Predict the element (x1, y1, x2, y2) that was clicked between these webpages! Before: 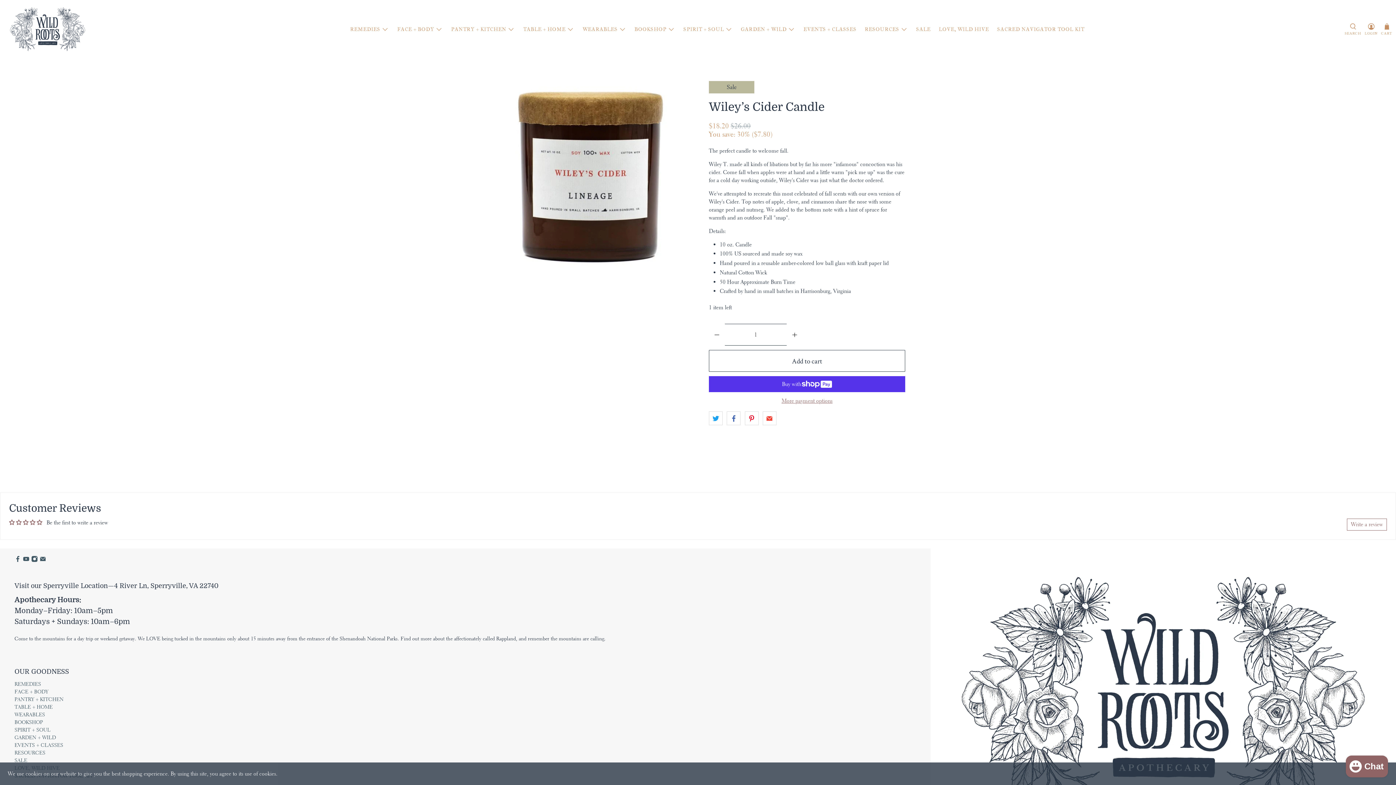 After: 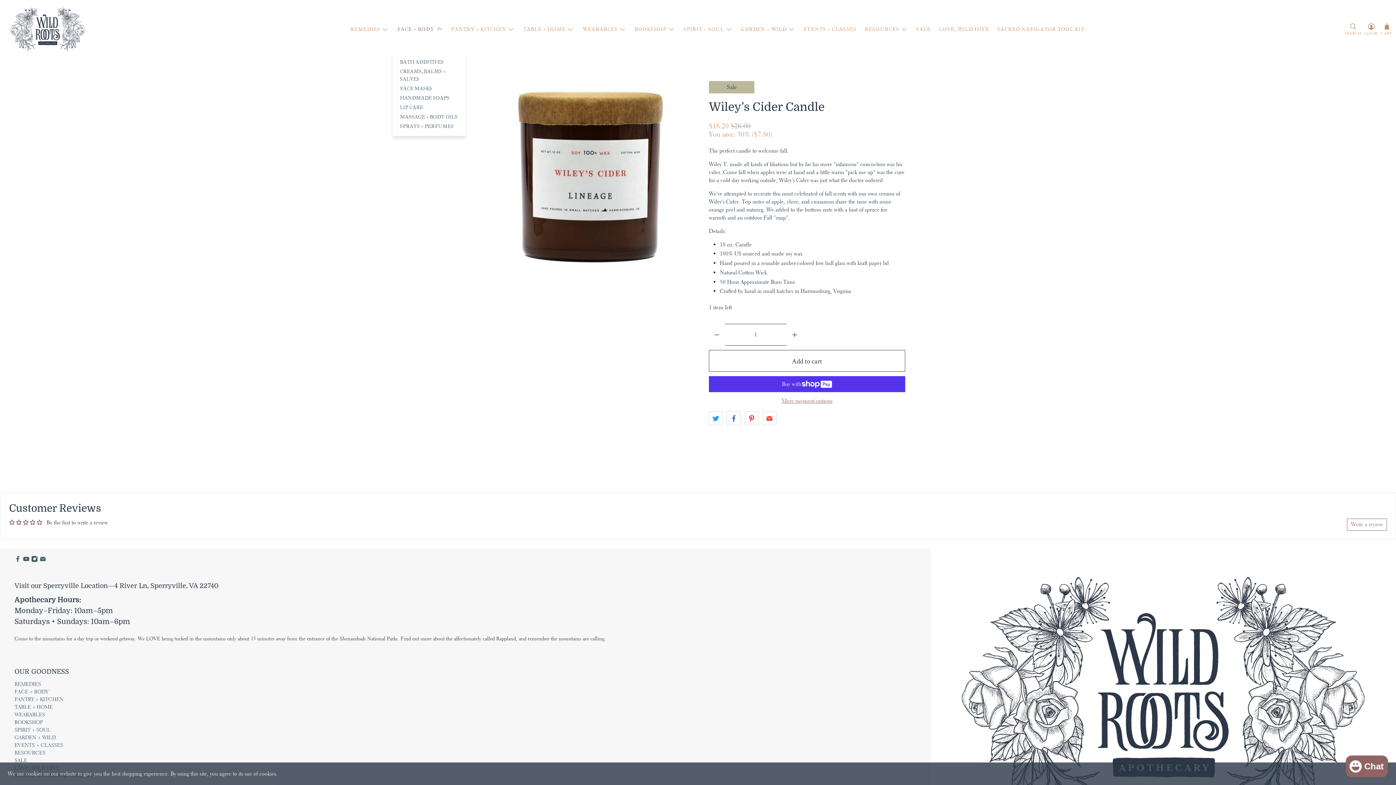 Action: bbox: (393, 20, 447, 38) label: FACE + BODY